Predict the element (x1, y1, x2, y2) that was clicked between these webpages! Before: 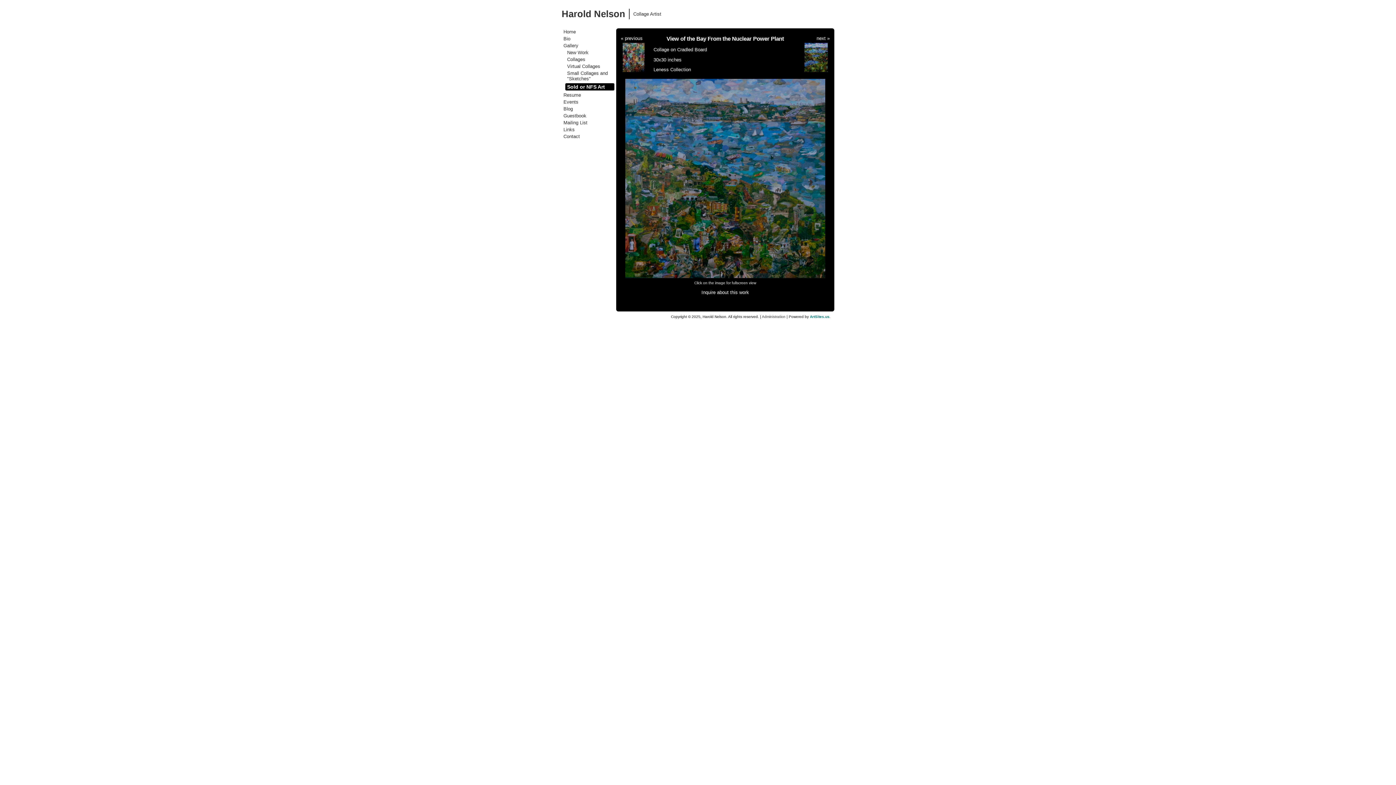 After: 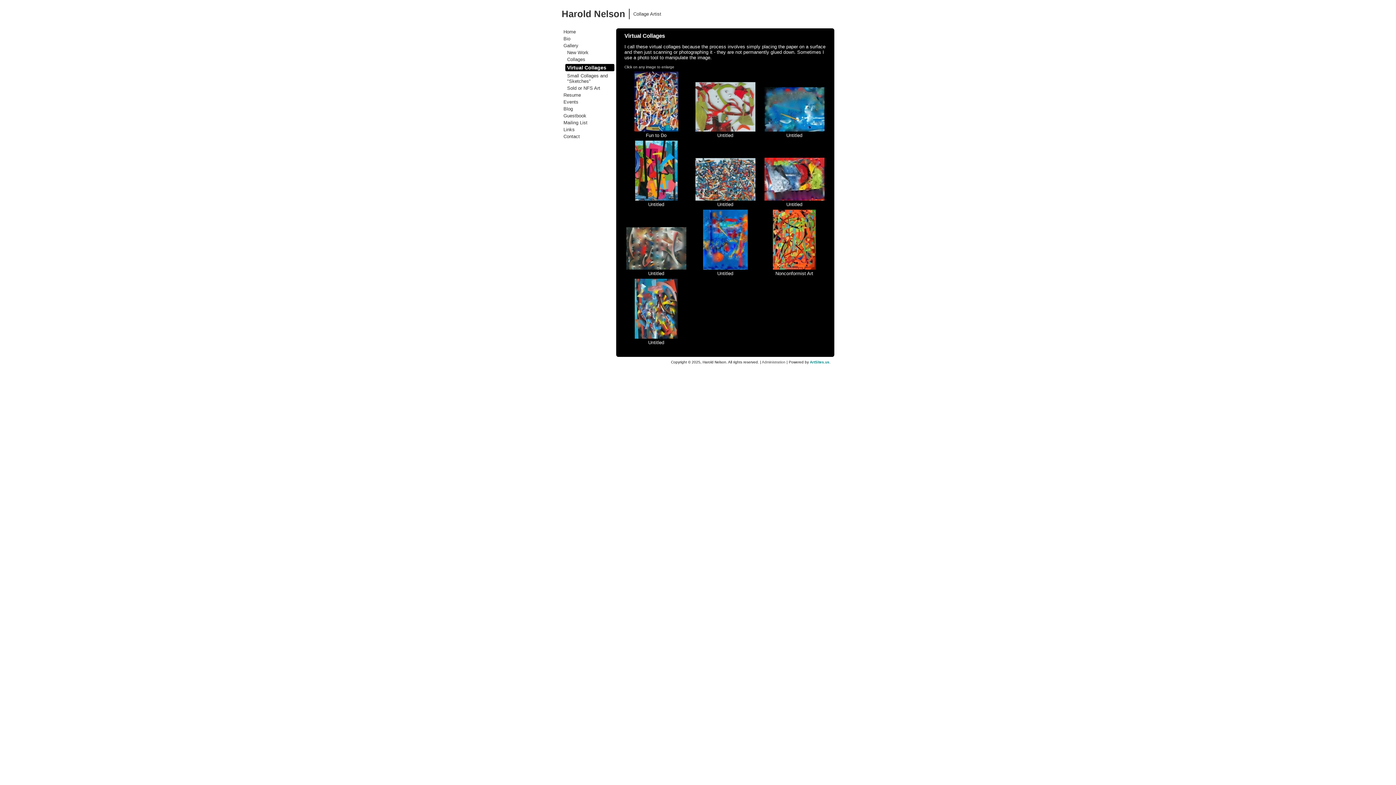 Action: bbox: (565, 62, 614, 69) label: Virtual Collages